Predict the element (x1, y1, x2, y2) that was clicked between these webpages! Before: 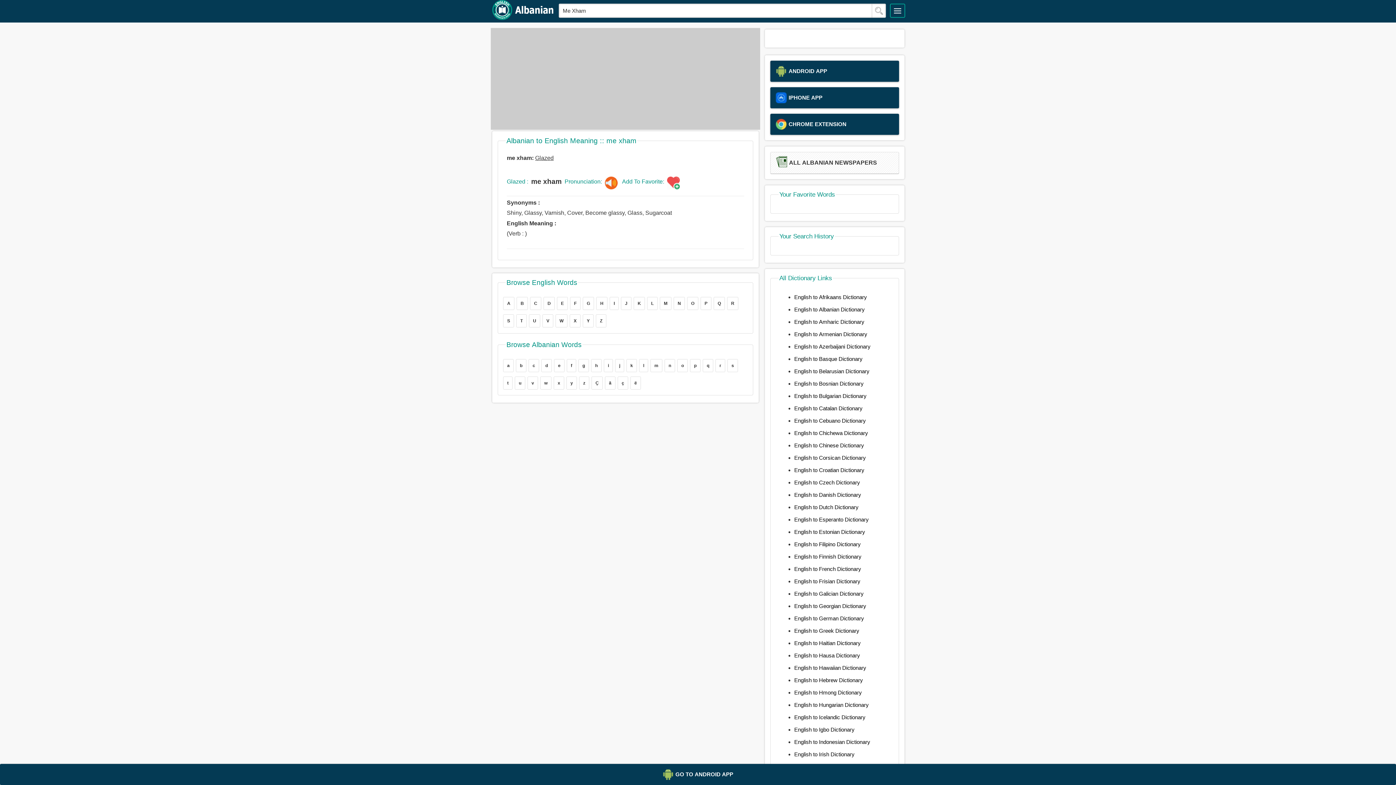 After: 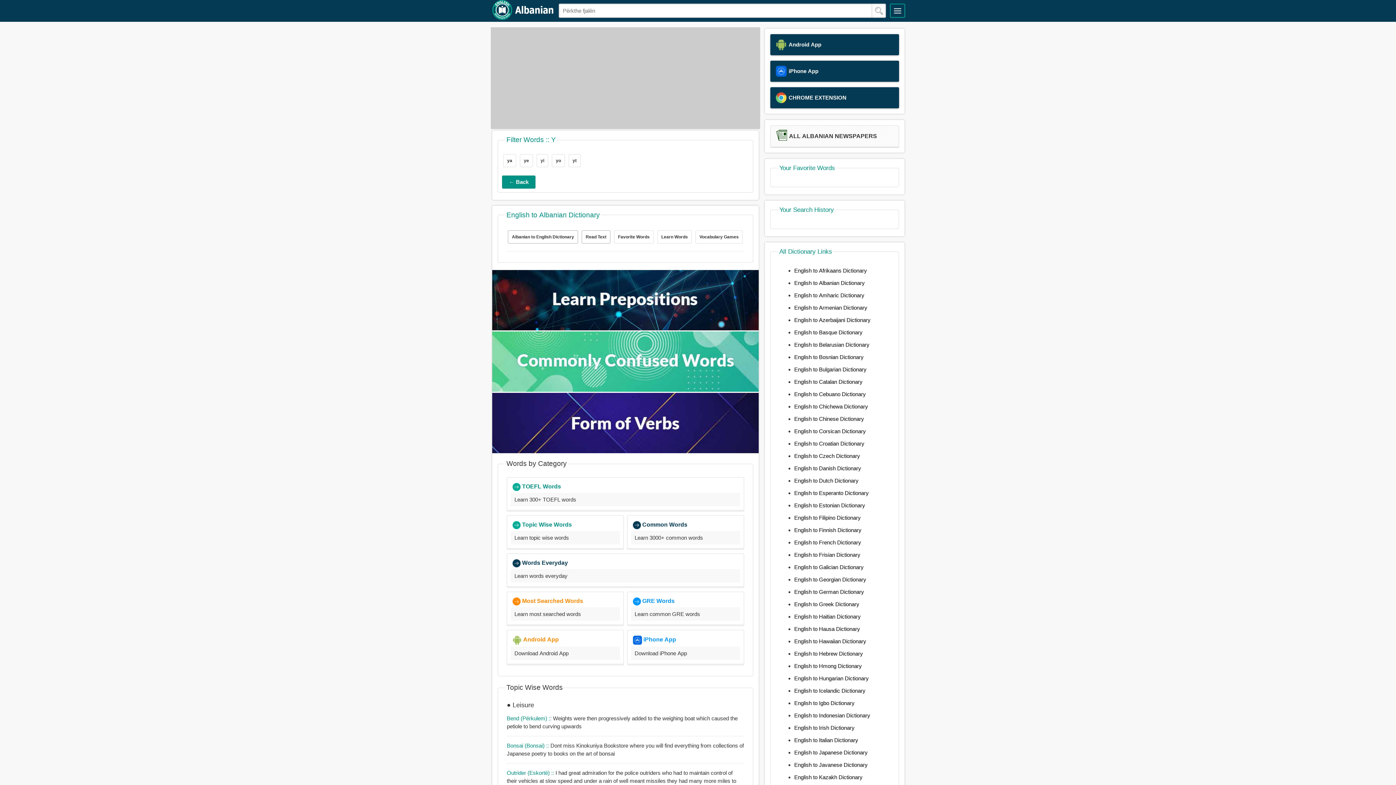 Action: bbox: (582, 314, 593, 327) label: Y